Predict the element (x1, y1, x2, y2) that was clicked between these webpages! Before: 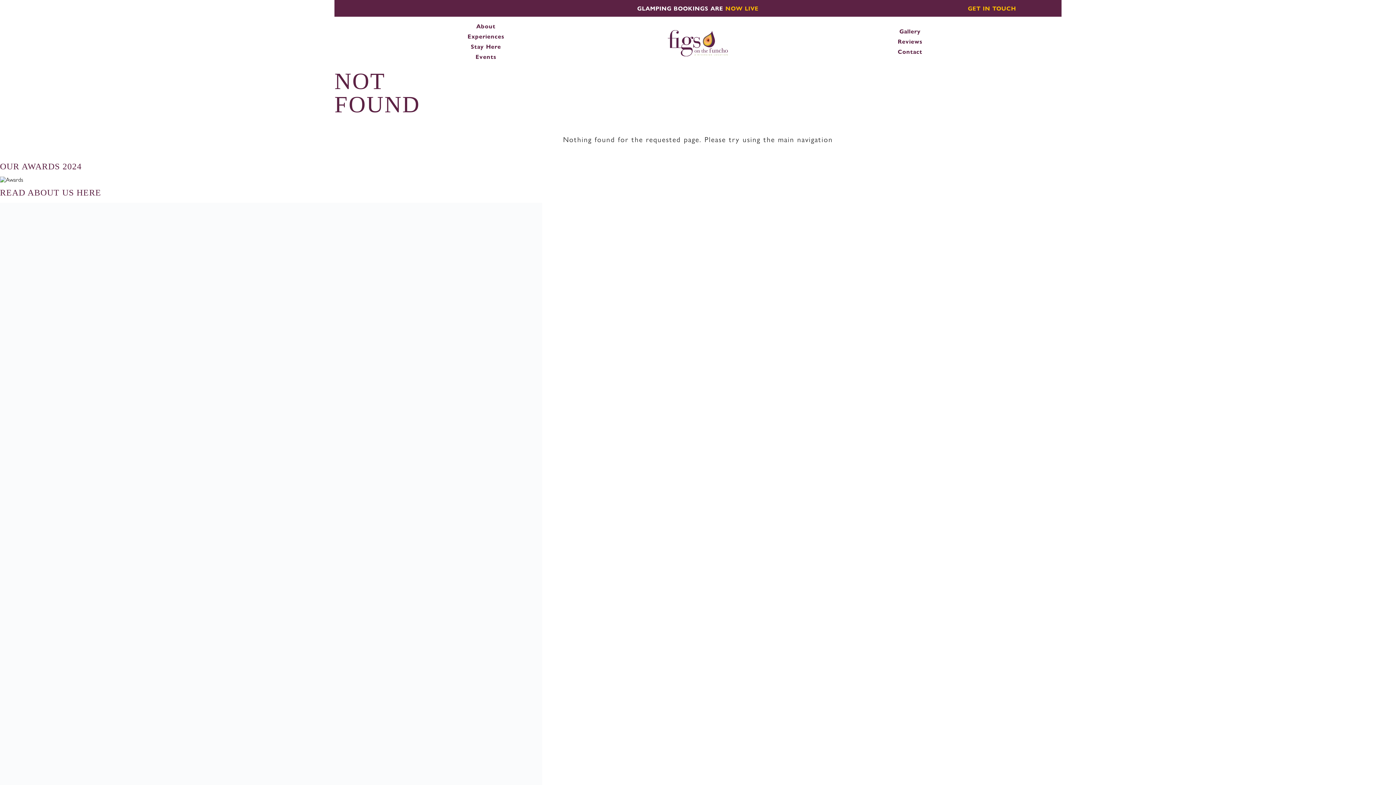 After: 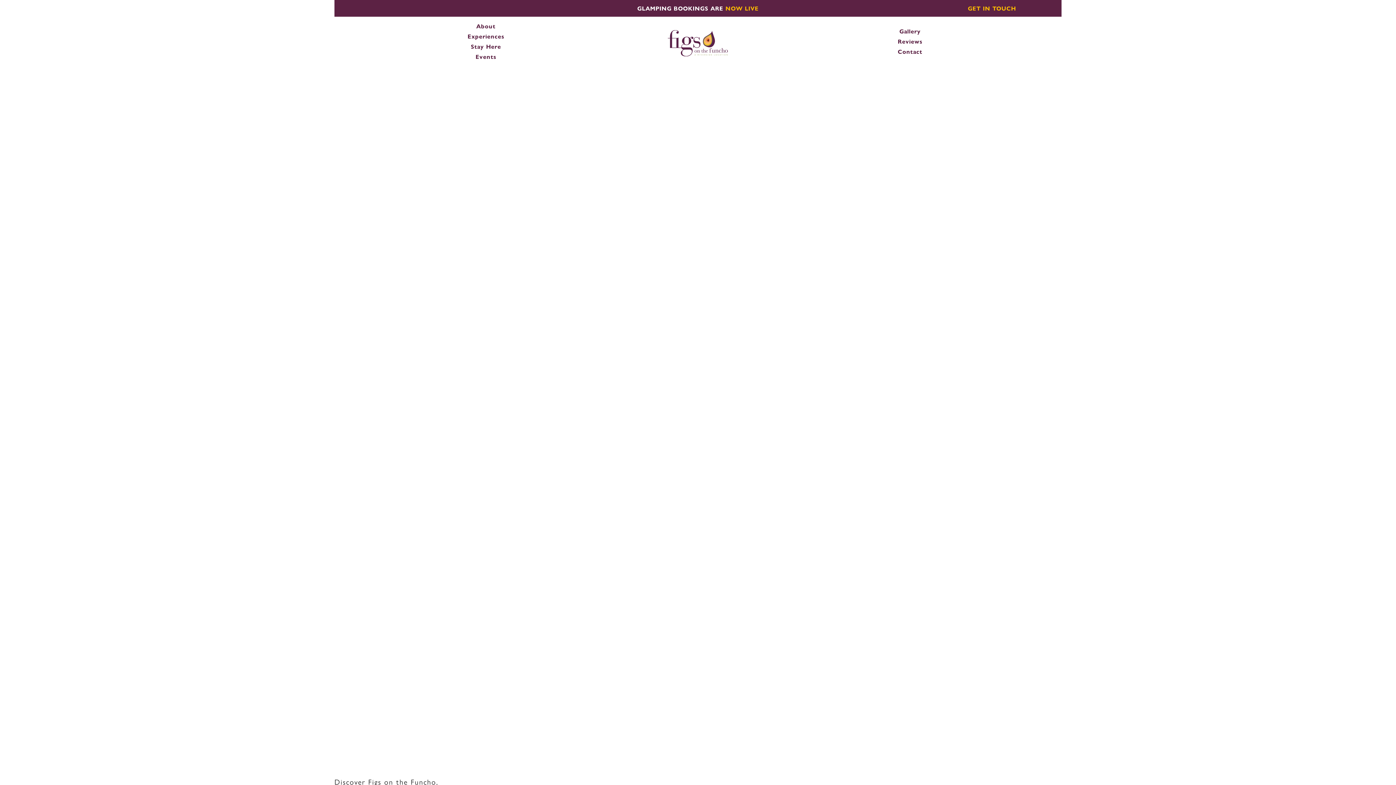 Action: bbox: (968, 4, 1016, 12) label: GET IN TOUCH